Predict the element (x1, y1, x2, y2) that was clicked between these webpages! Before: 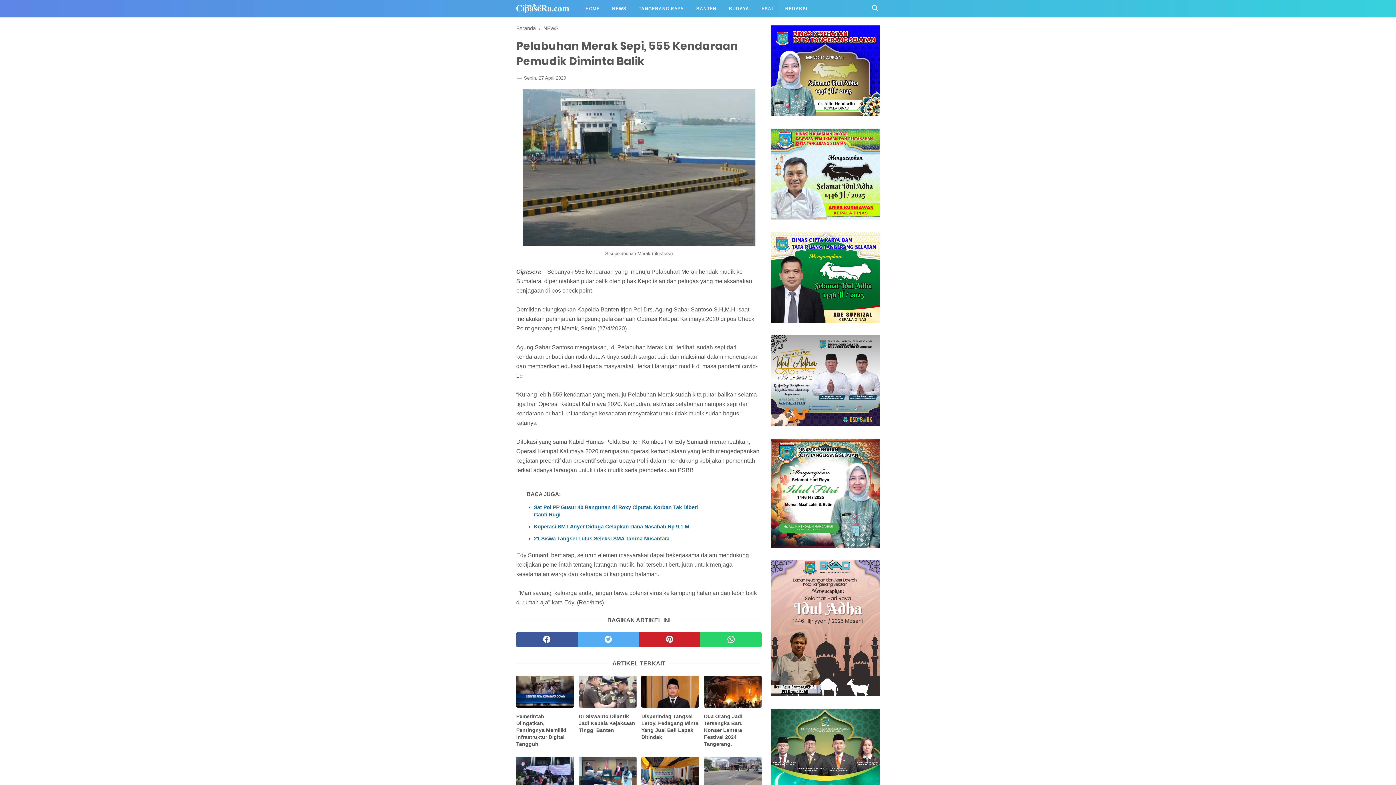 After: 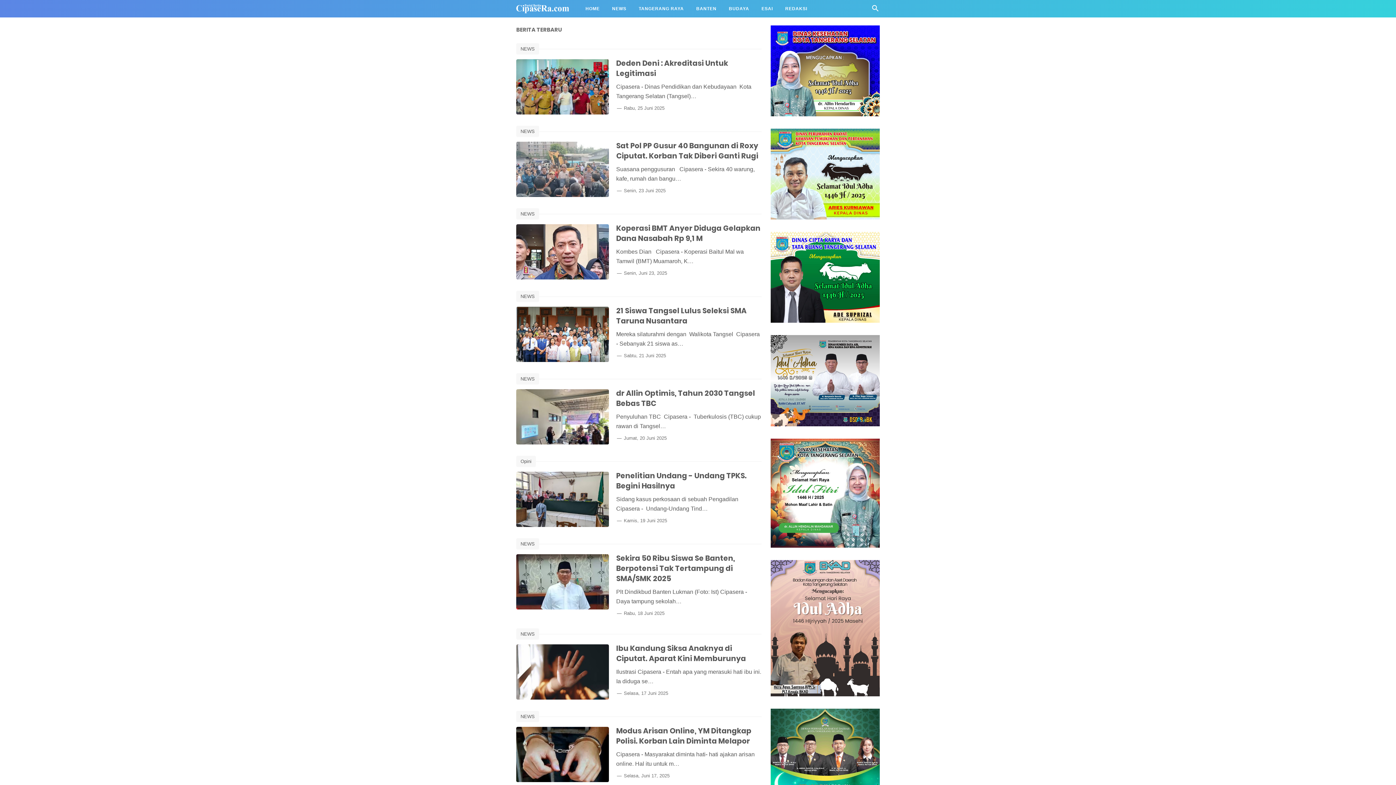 Action: label: Beranda bbox: (516, 25, 536, 31)